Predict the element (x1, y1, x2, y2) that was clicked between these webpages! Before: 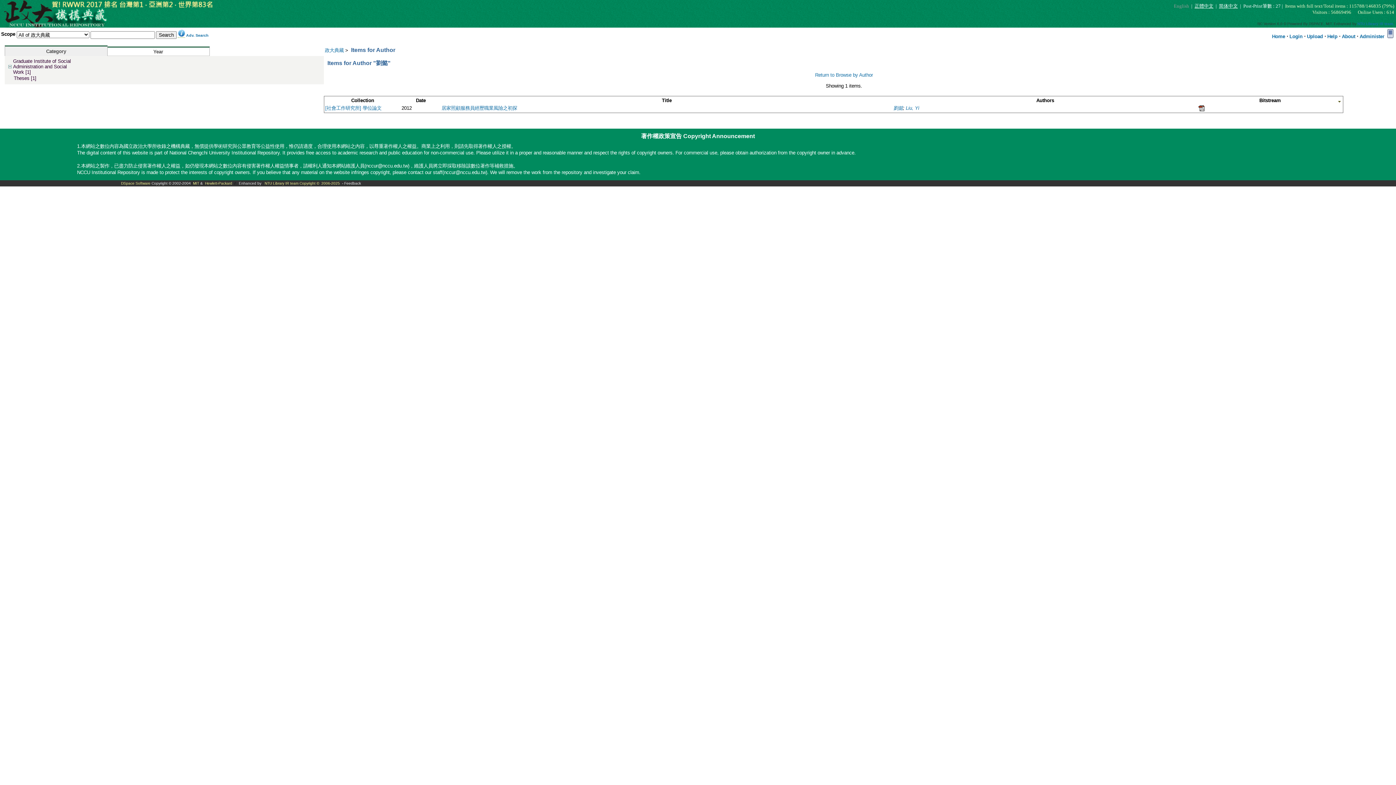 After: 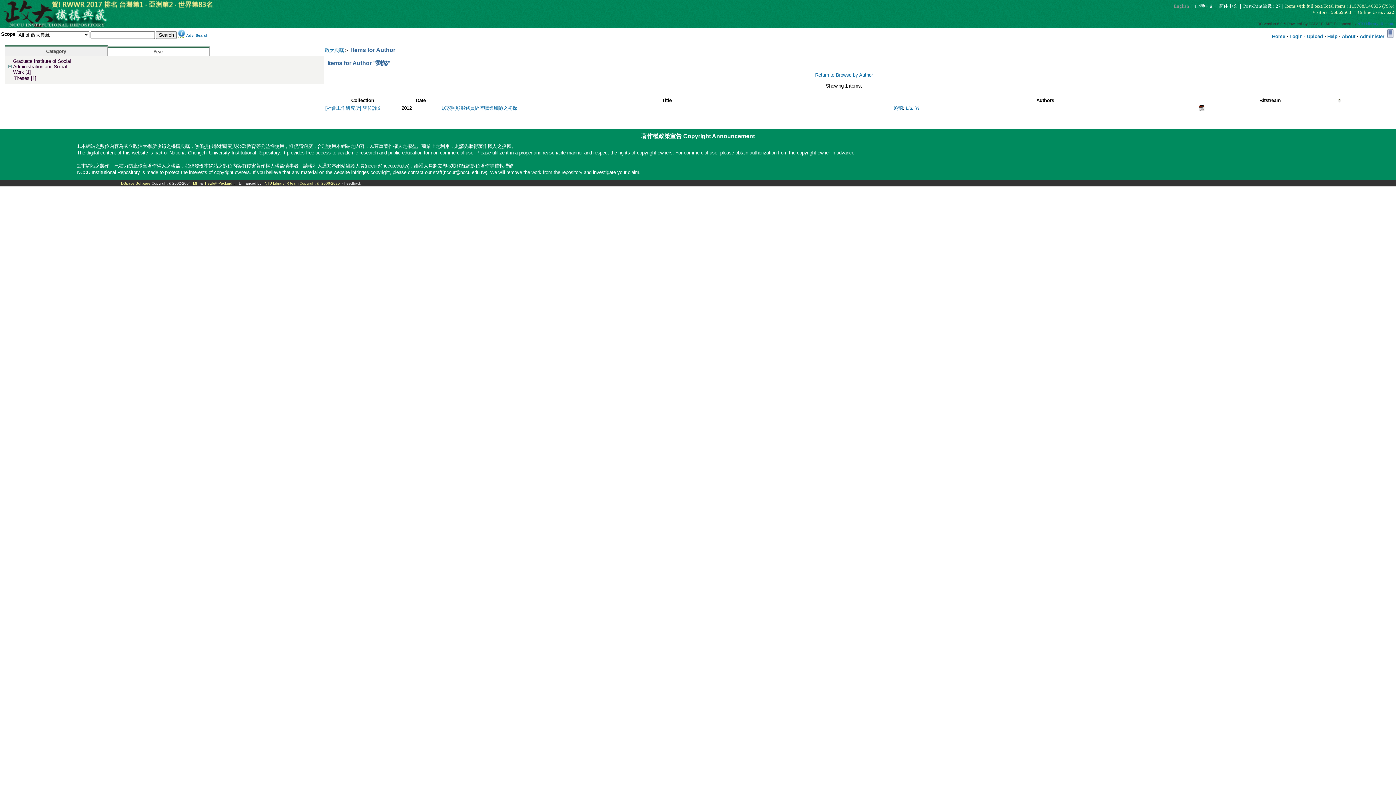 Action: bbox: (1199, 97, 1340, 103) label: Bitstream